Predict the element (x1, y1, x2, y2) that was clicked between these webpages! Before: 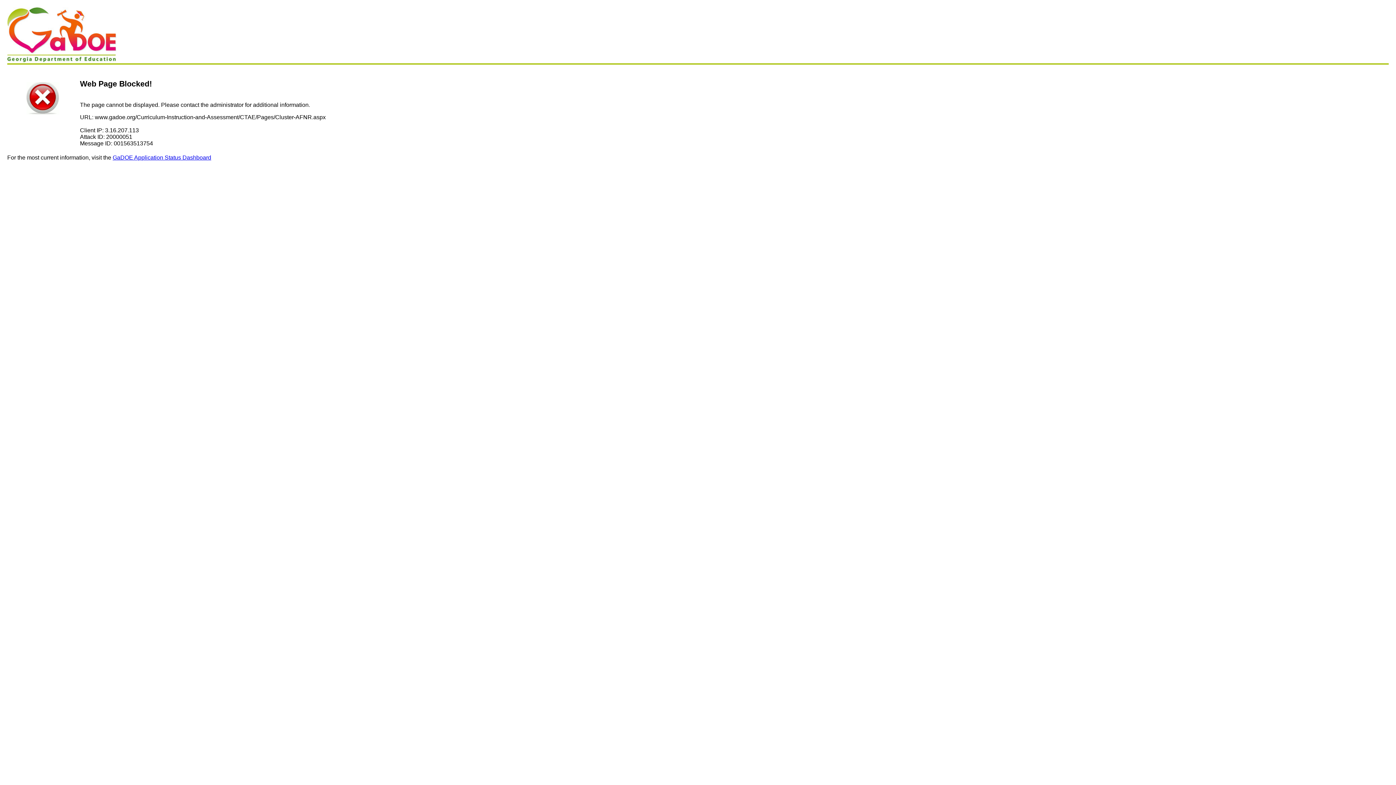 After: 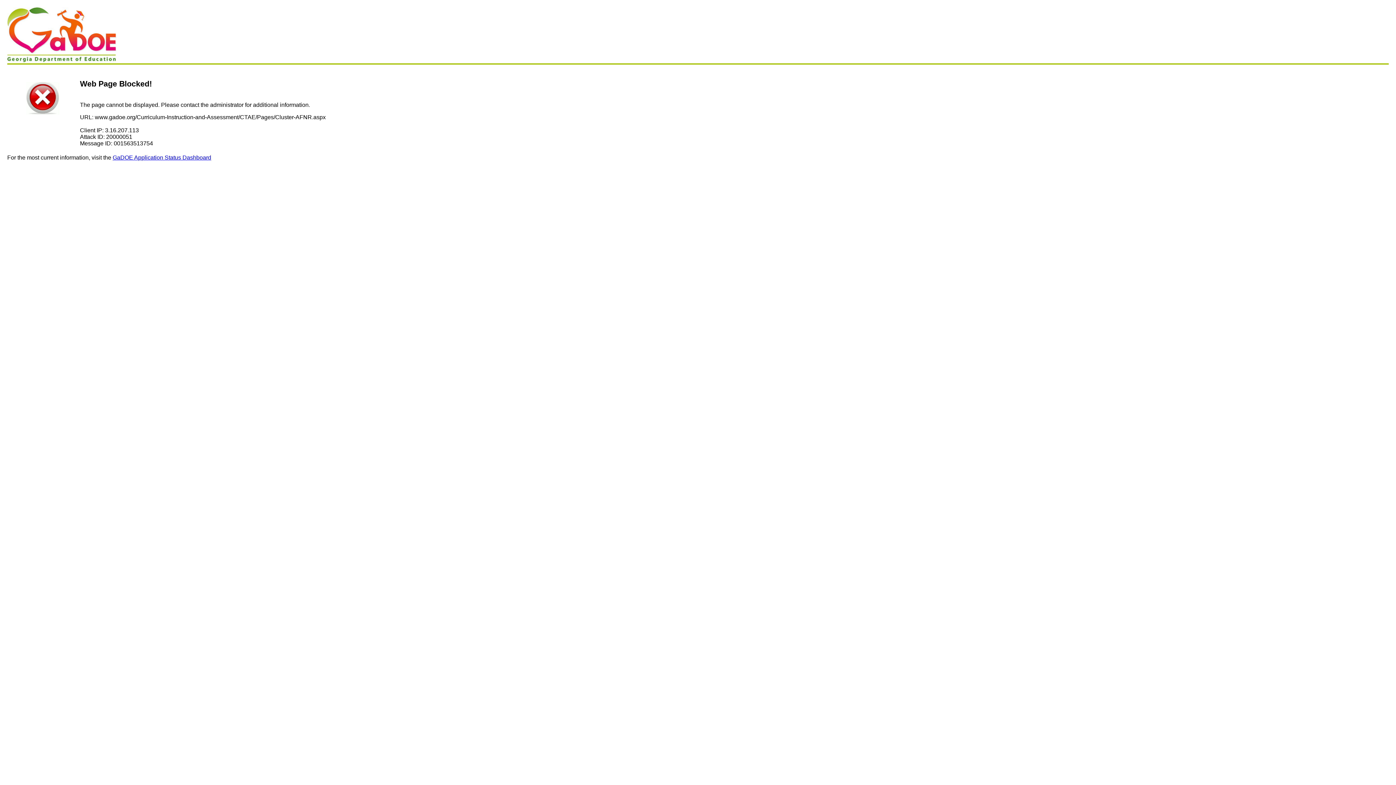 Action: bbox: (112, 154, 211, 160) label: GaDOE Application Status Dashboard